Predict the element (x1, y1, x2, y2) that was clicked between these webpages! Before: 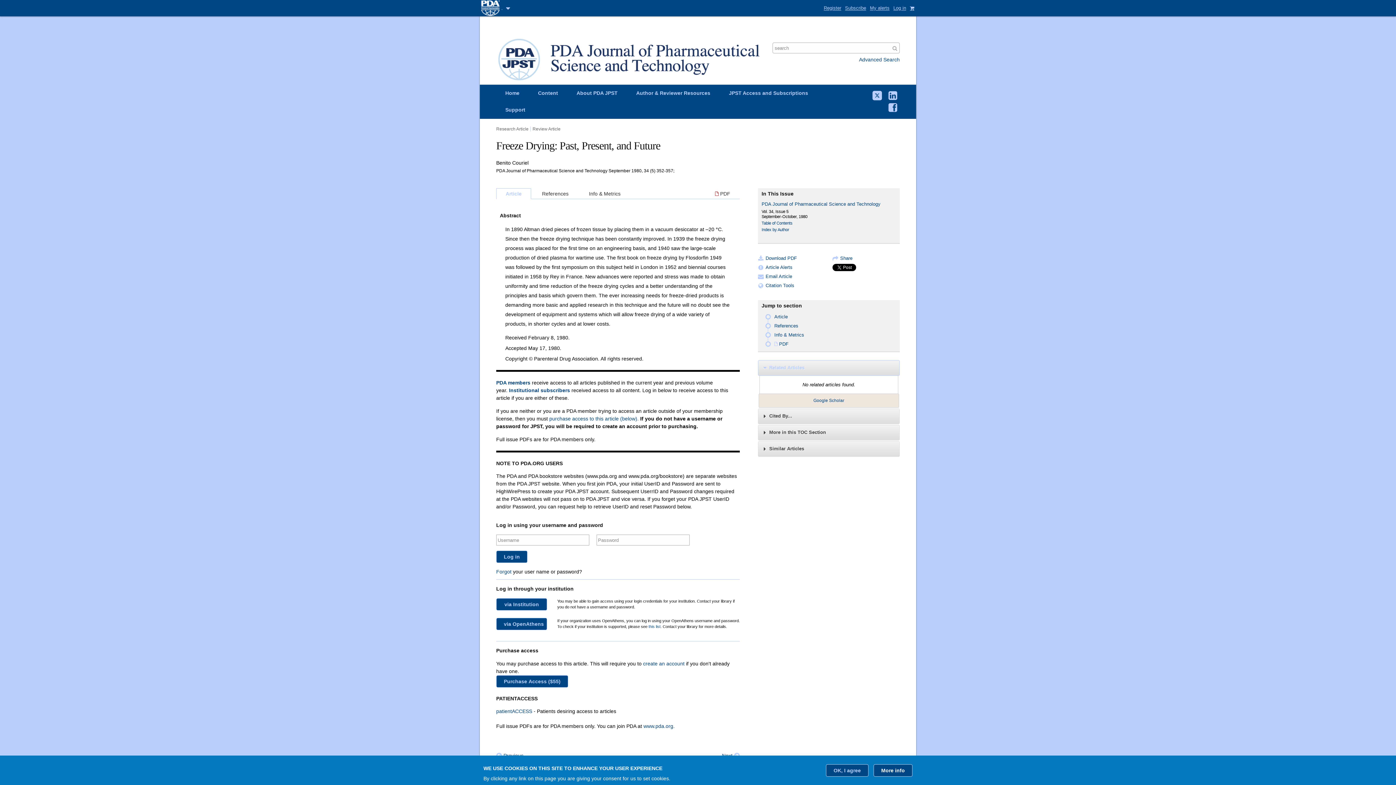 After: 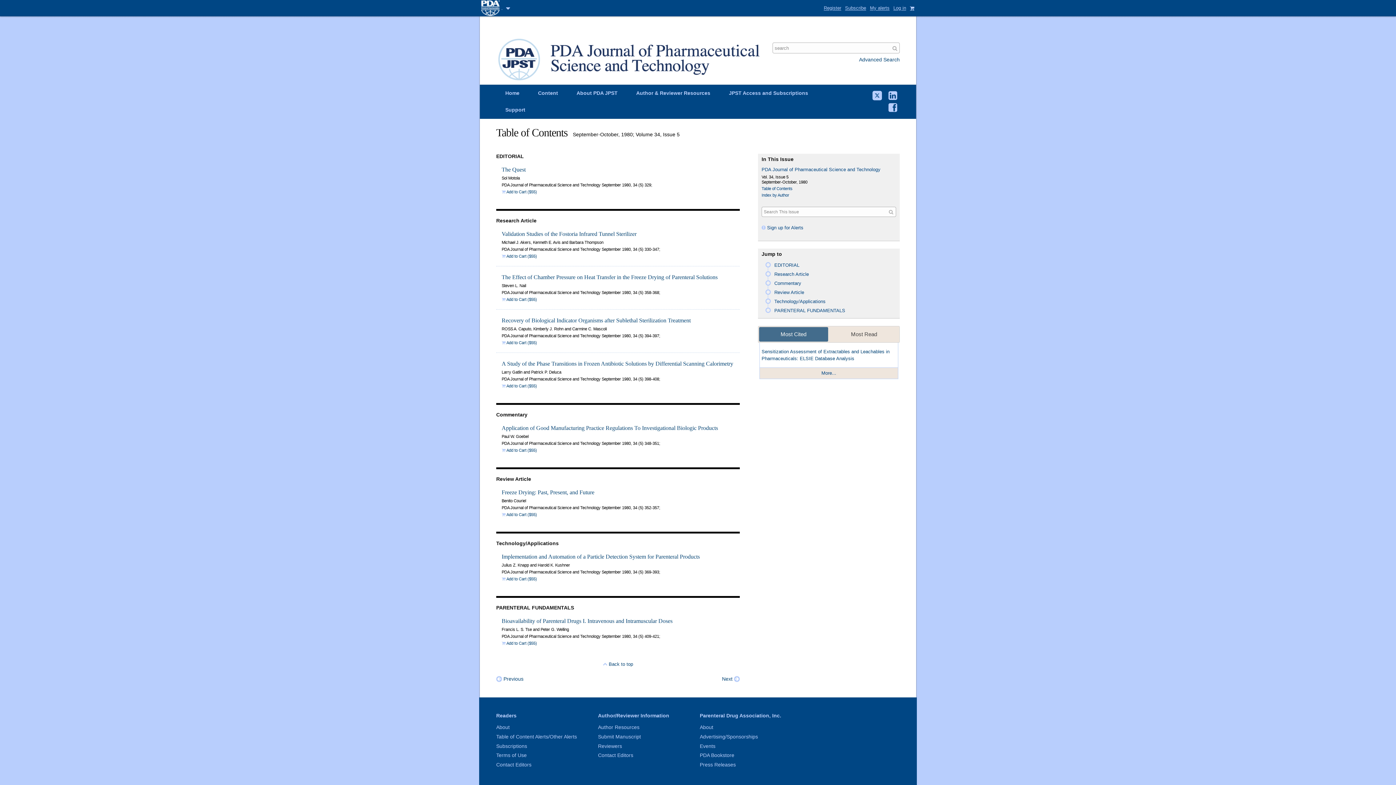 Action: label: Table of Contents bbox: (761, 221, 792, 225)